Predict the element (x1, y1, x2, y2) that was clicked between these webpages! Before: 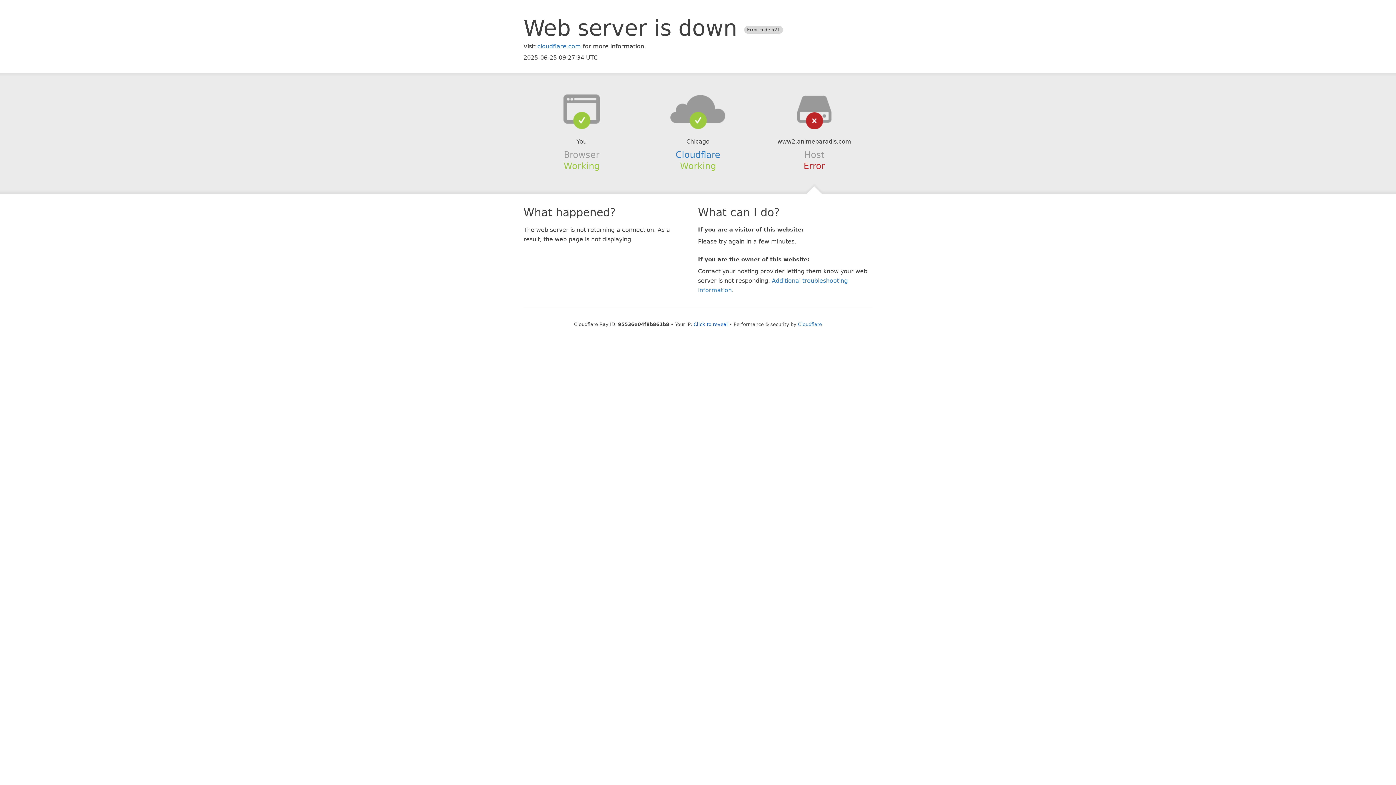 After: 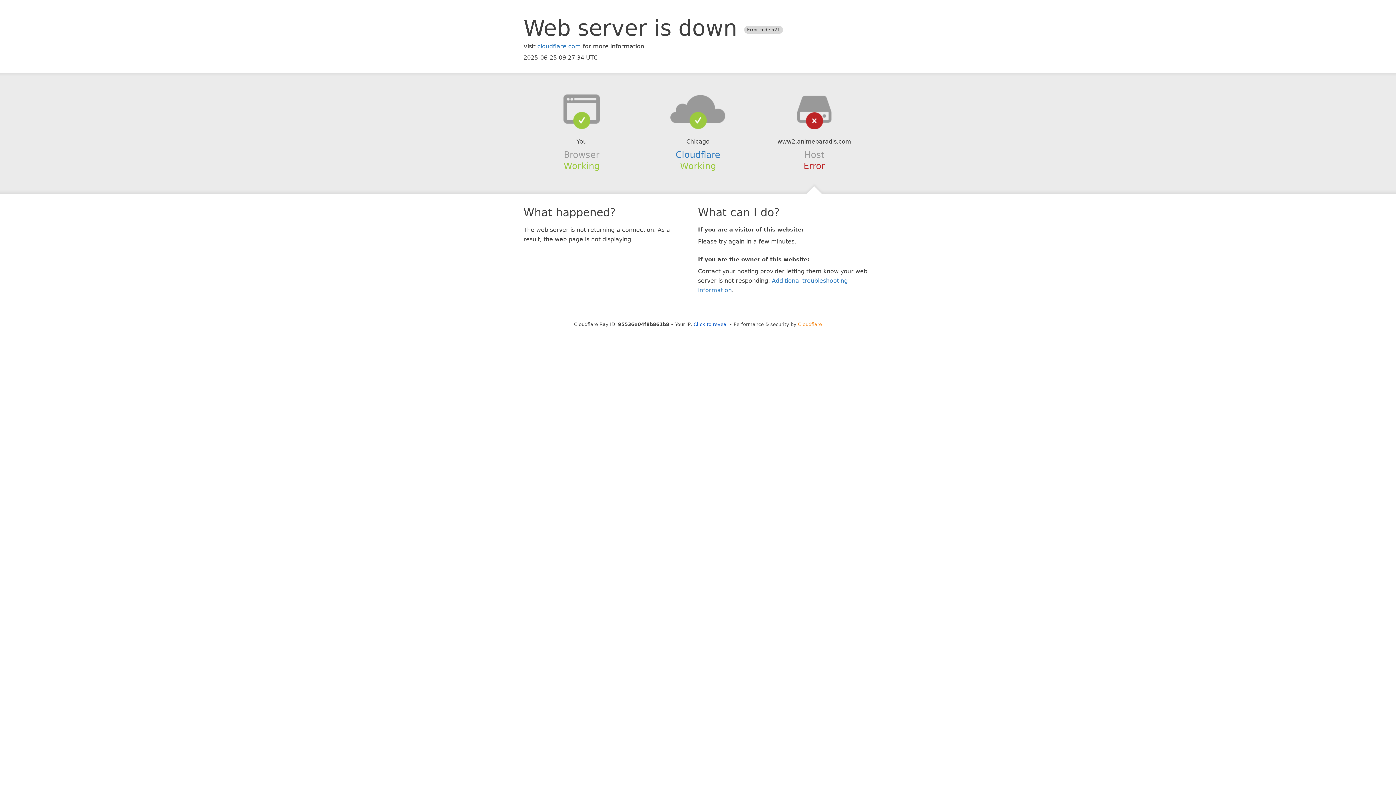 Action: bbox: (798, 321, 822, 327) label: Cloudflare